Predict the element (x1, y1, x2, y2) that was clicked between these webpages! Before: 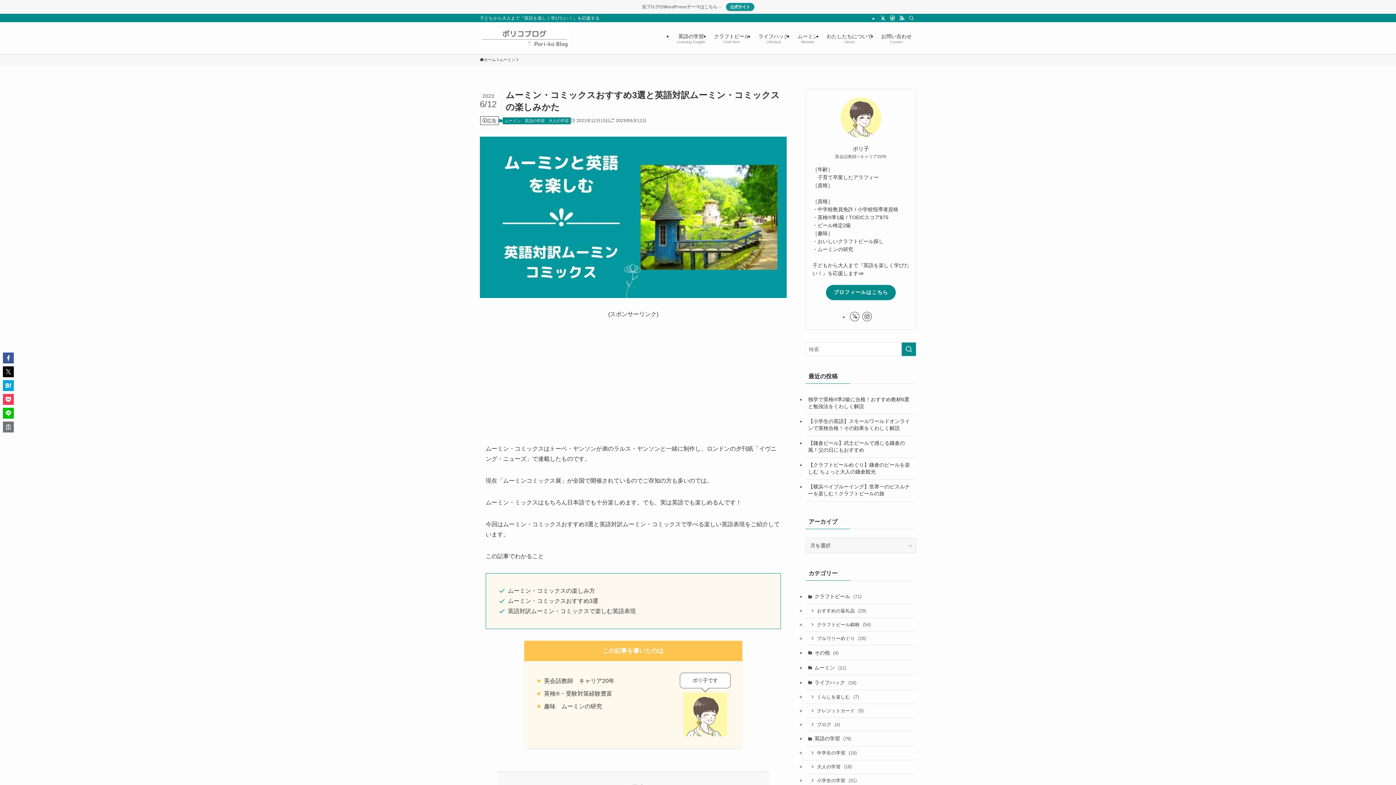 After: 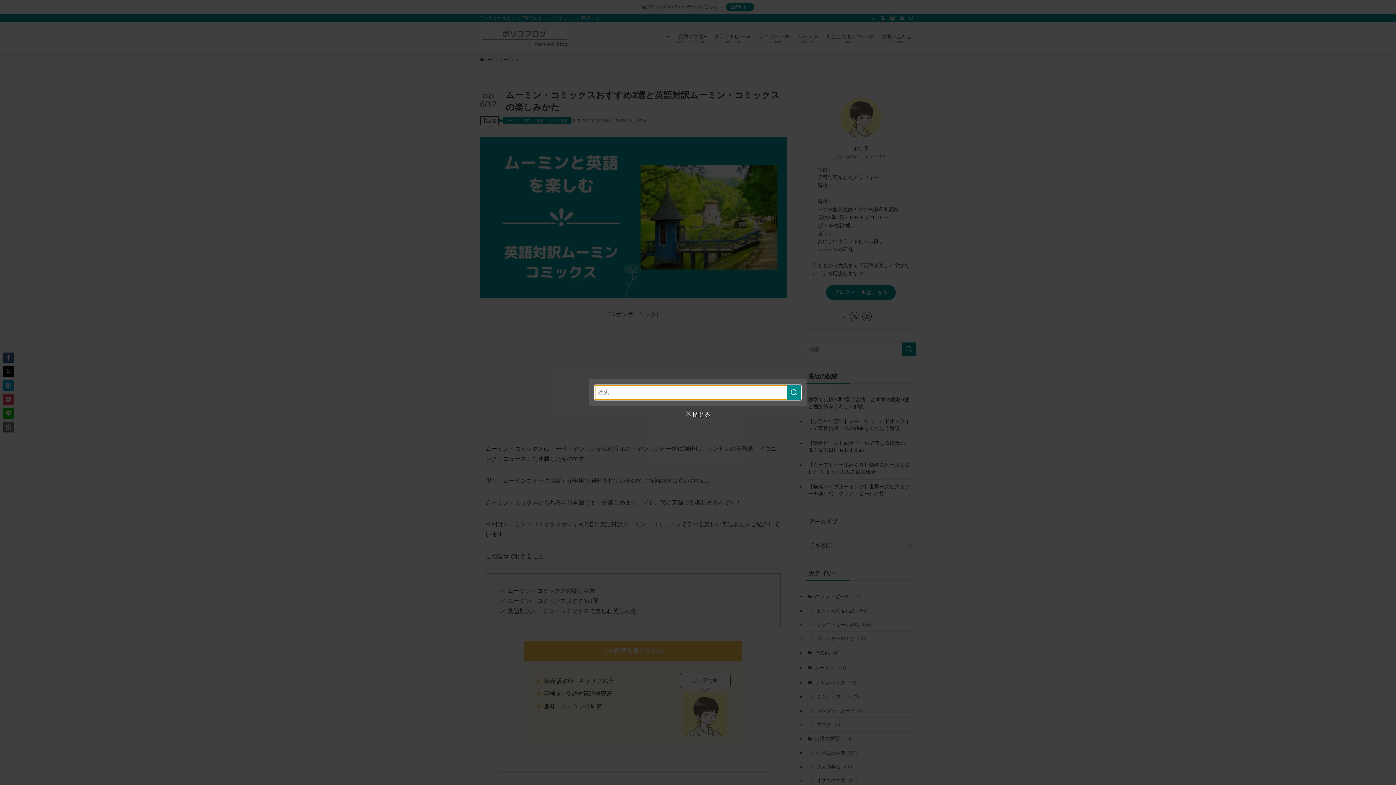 Action: label: 検索 bbox: (906, 14, 916, 22)